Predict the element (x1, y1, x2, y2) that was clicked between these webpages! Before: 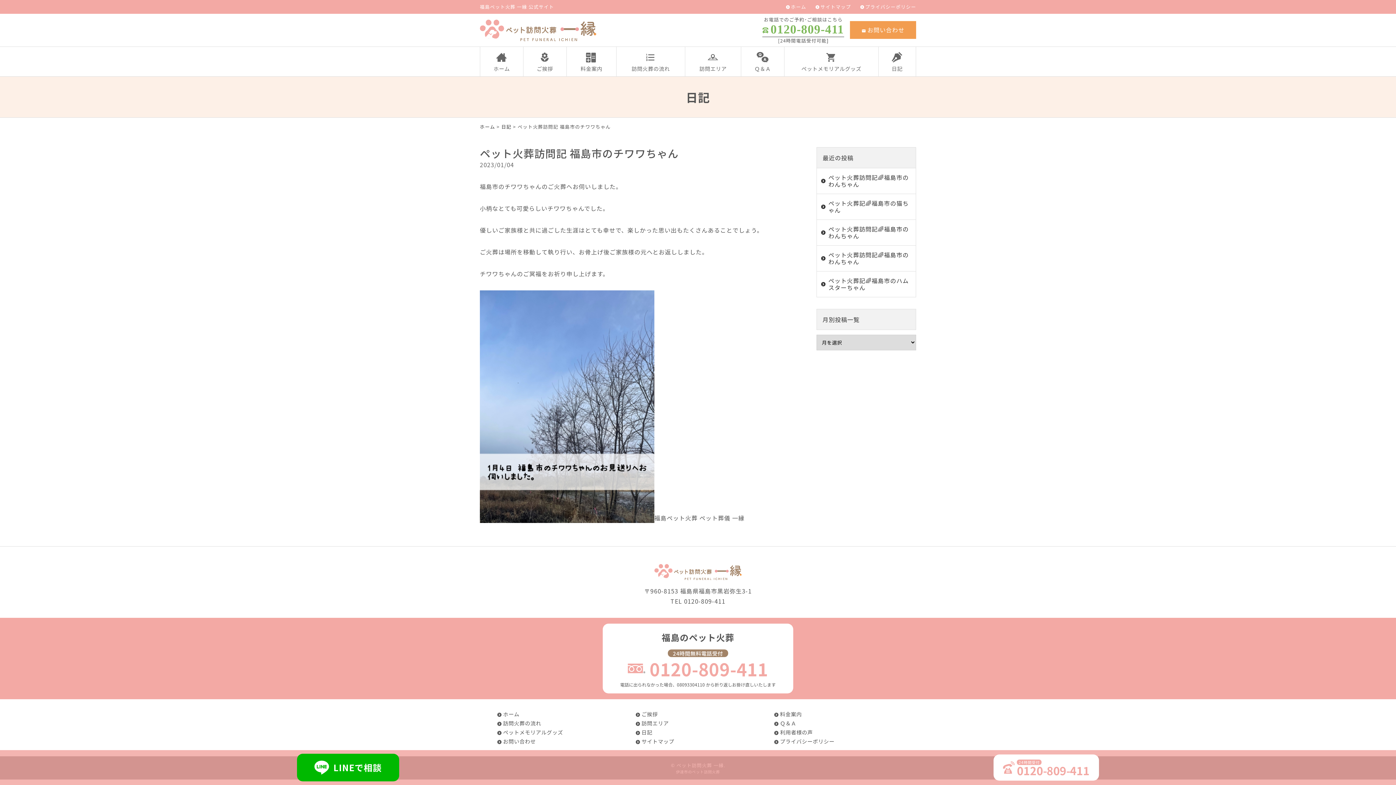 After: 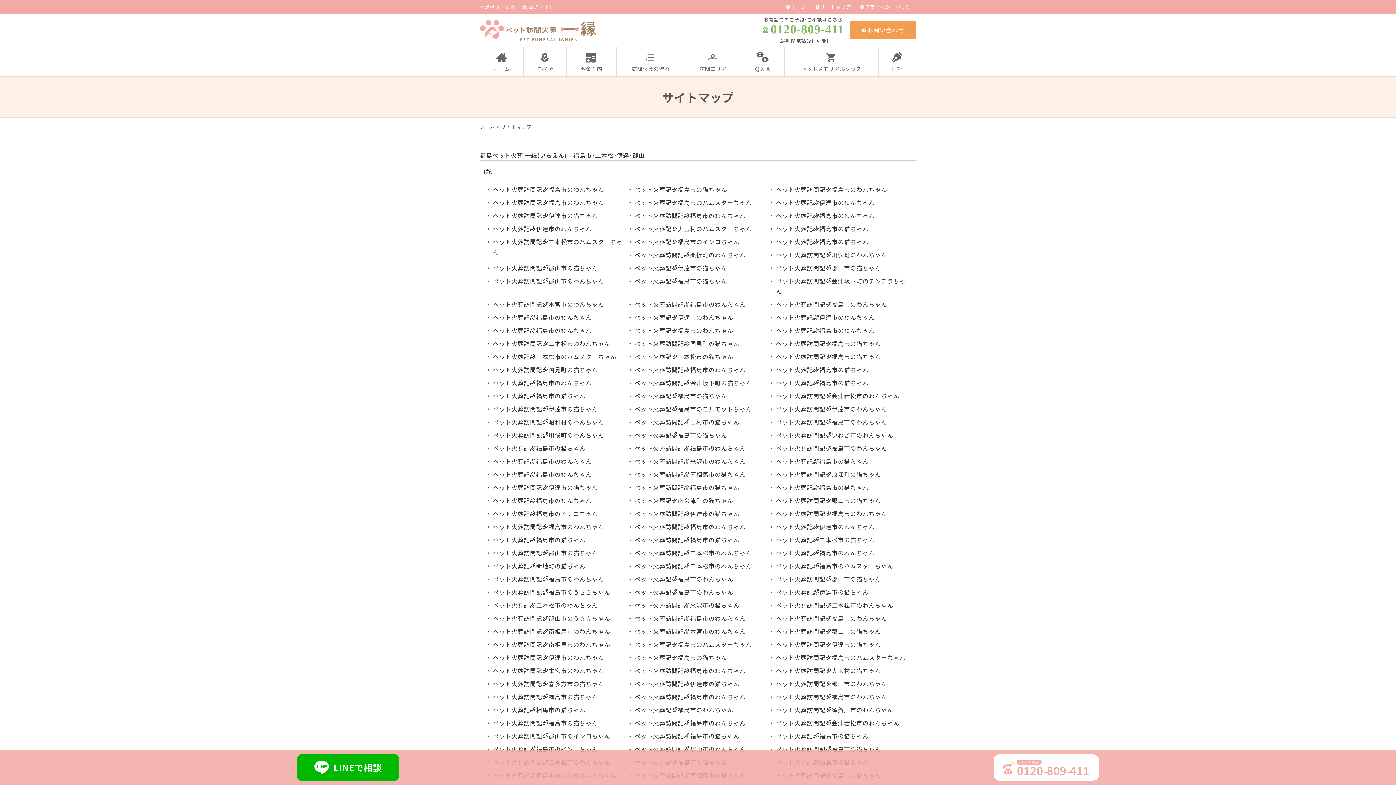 Action: bbox: (635, 737, 674, 745) label: サイトマップ